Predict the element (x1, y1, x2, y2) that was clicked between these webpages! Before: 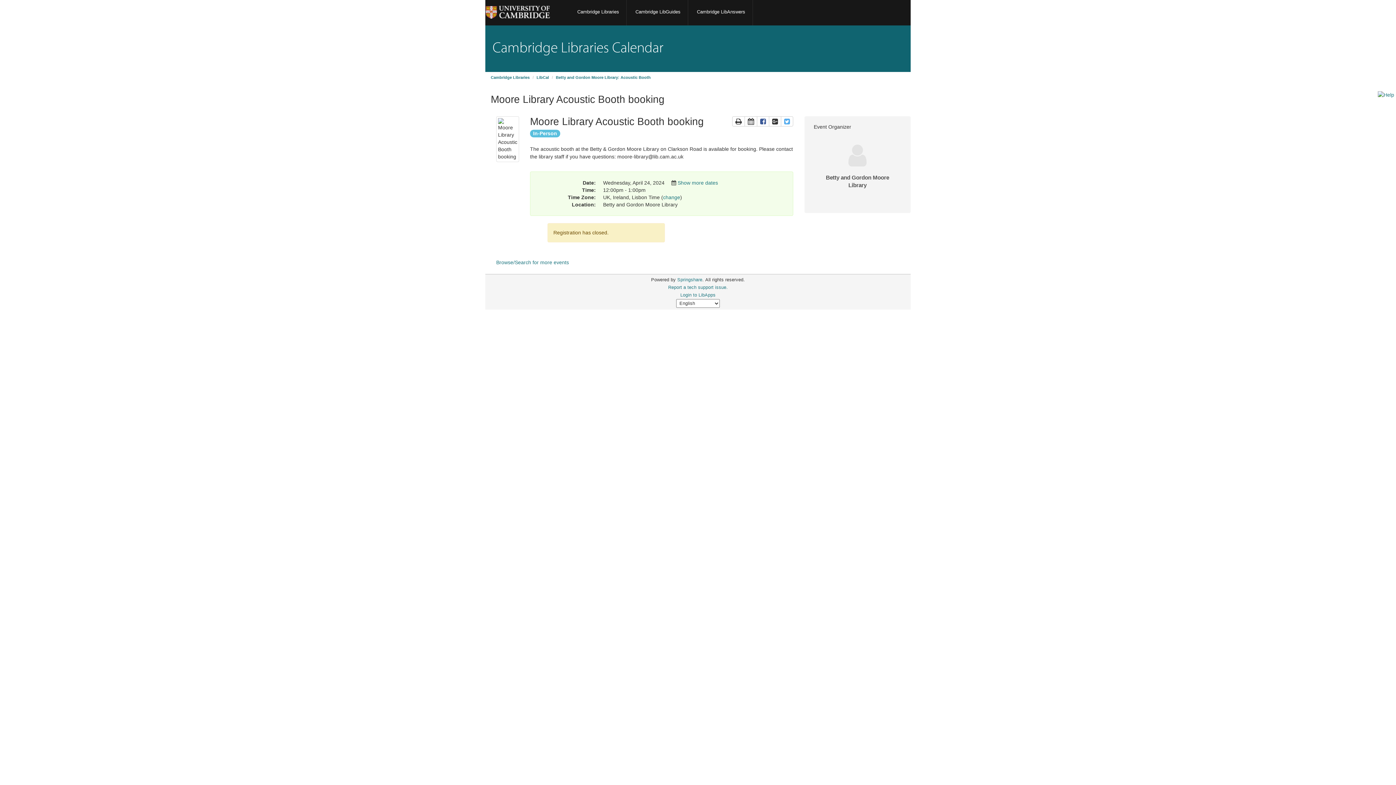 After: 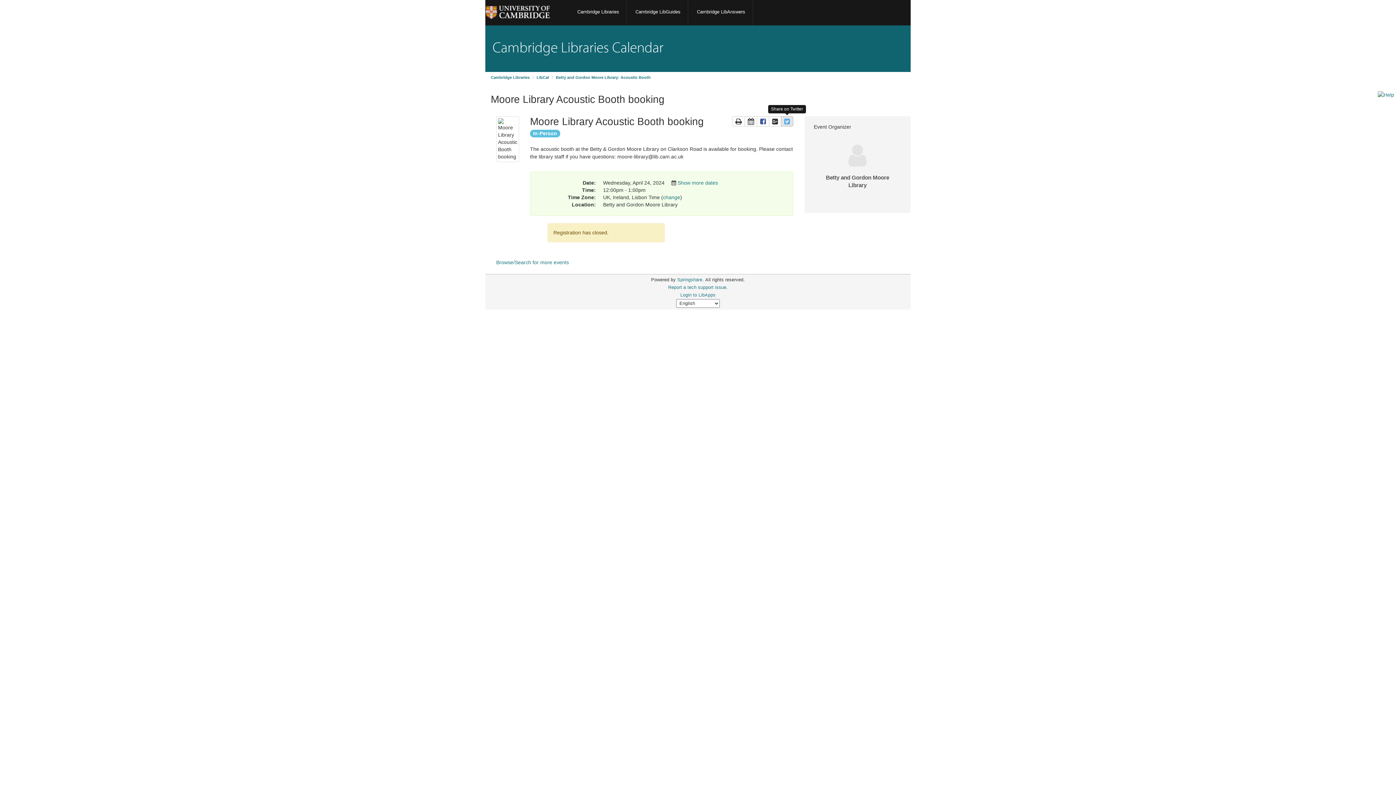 Action: label: Share page on Twitter
This link opens in a new window bbox: (781, 116, 793, 126)